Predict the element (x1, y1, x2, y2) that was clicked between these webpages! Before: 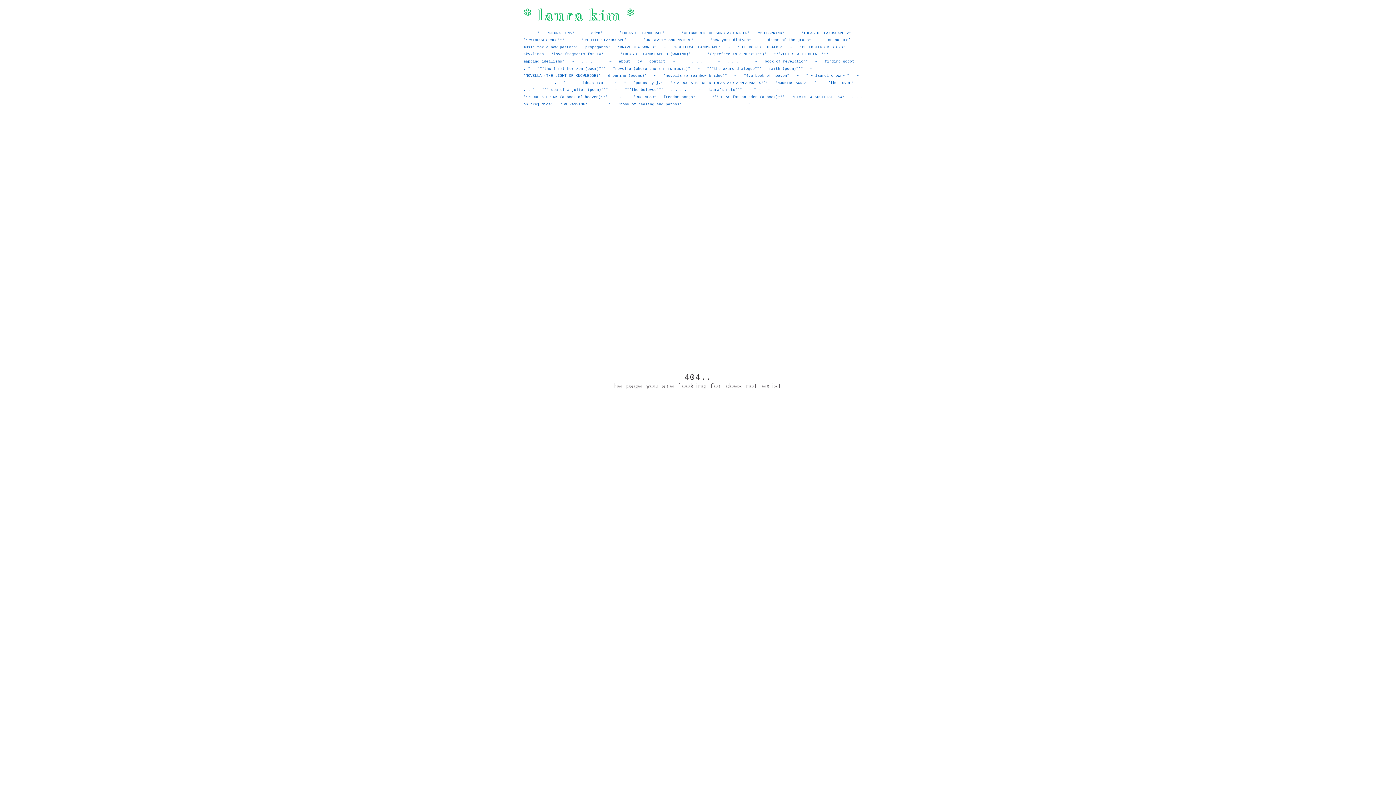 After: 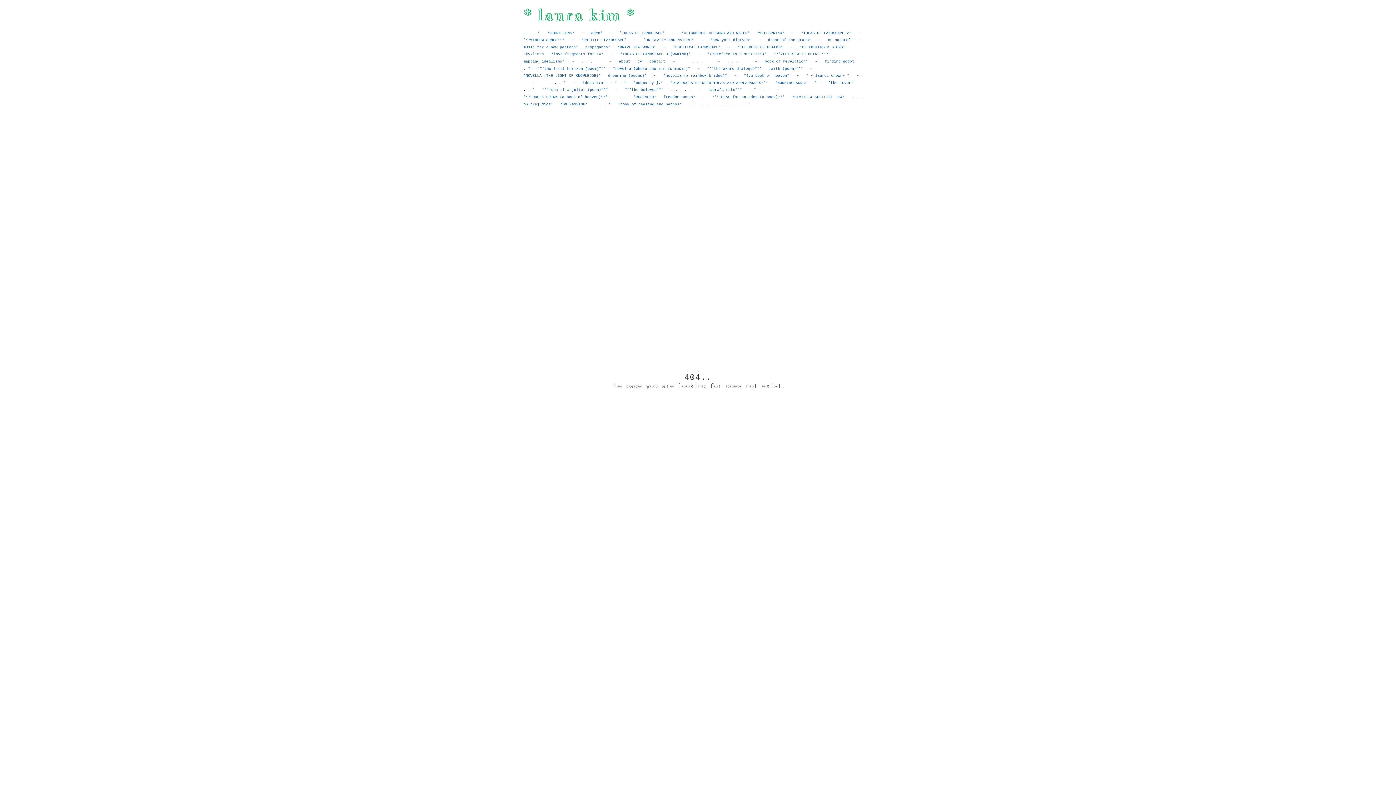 Action: label: . . * bbox: (523, 88, 535, 92)